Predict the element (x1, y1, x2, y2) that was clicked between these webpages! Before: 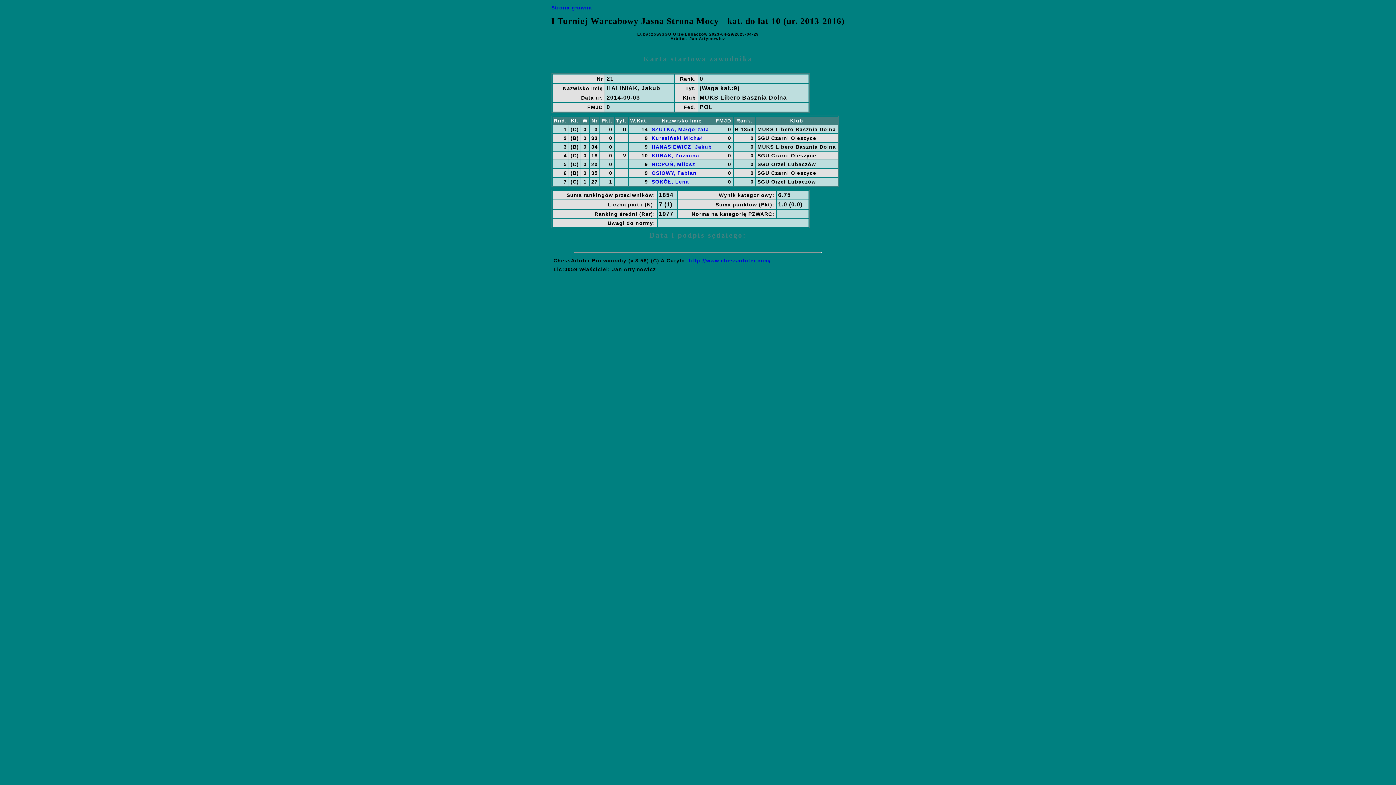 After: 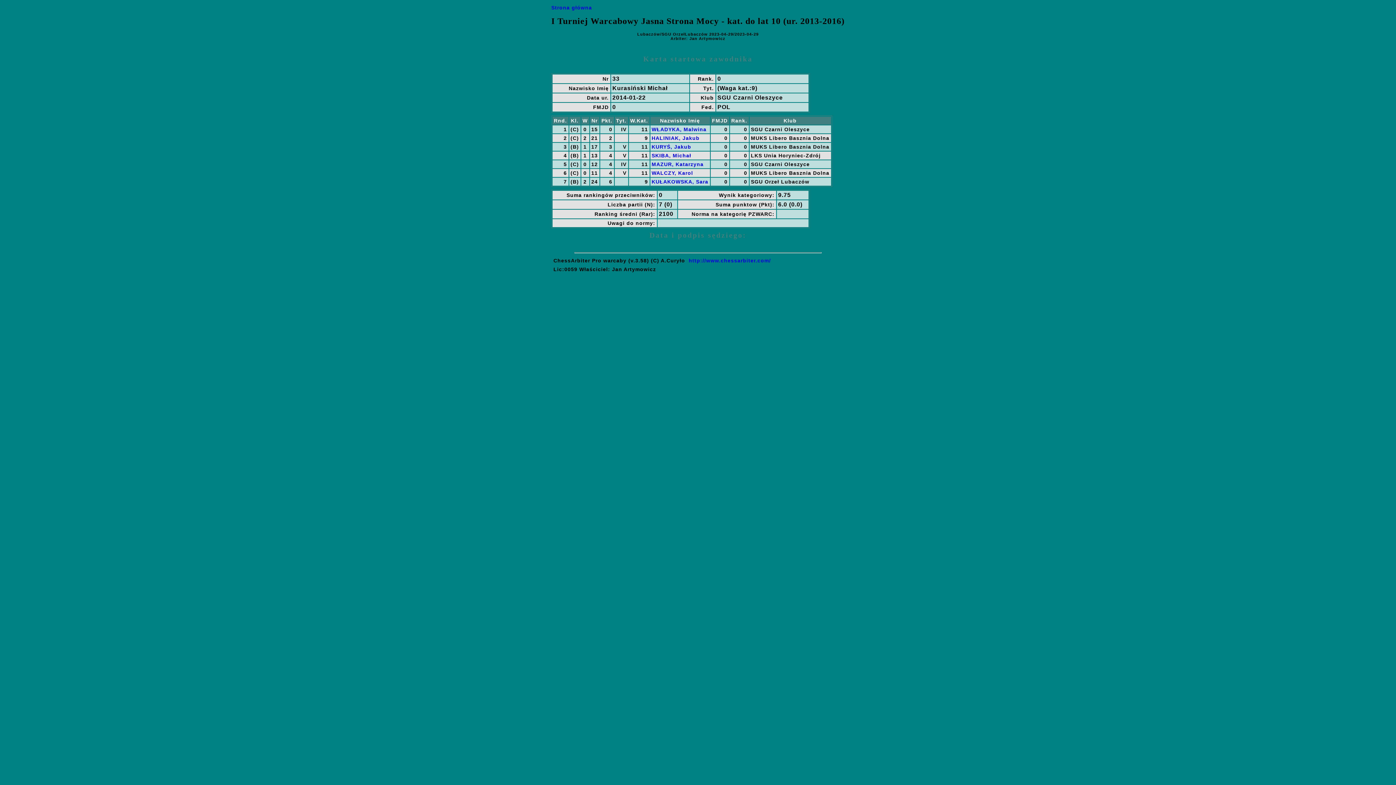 Action: bbox: (651, 135, 702, 141) label: Kurasiński Michał